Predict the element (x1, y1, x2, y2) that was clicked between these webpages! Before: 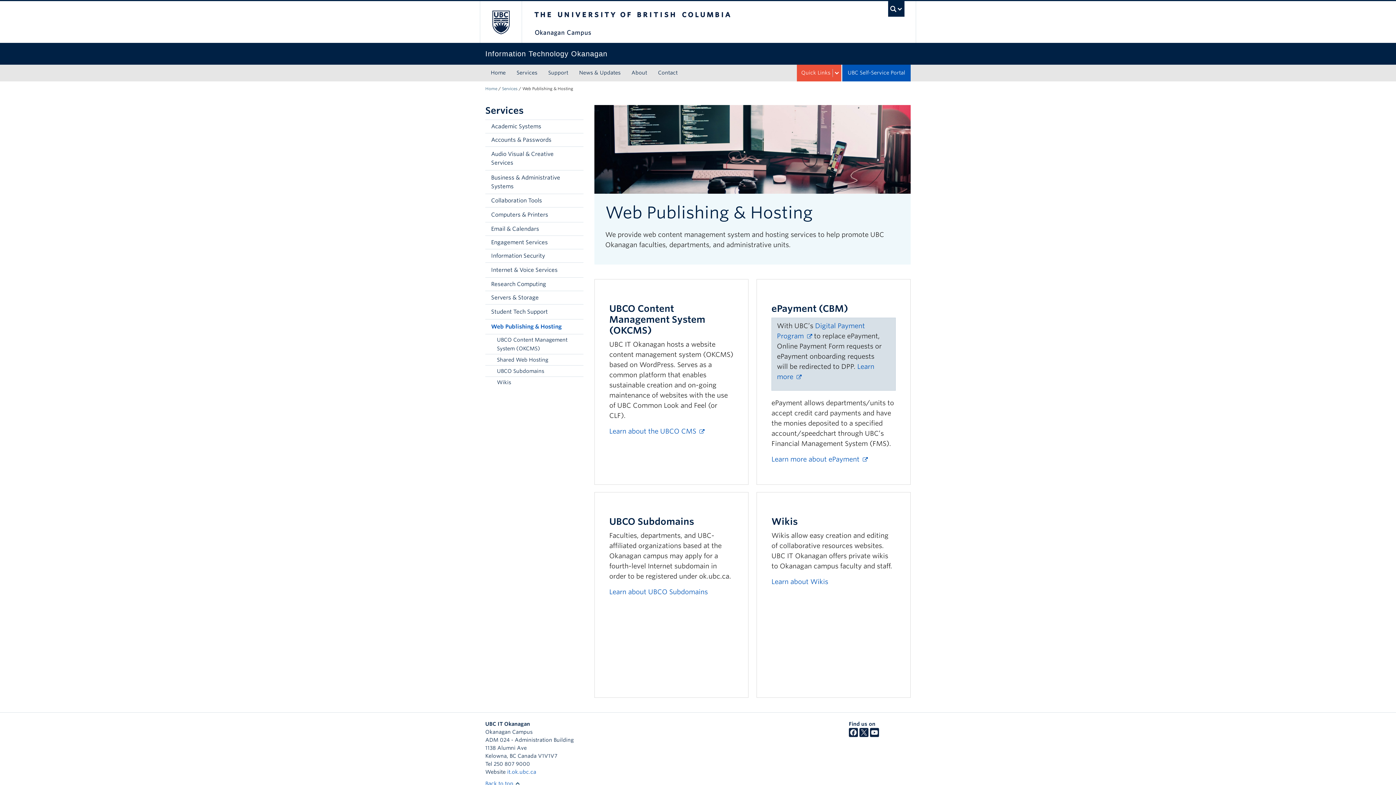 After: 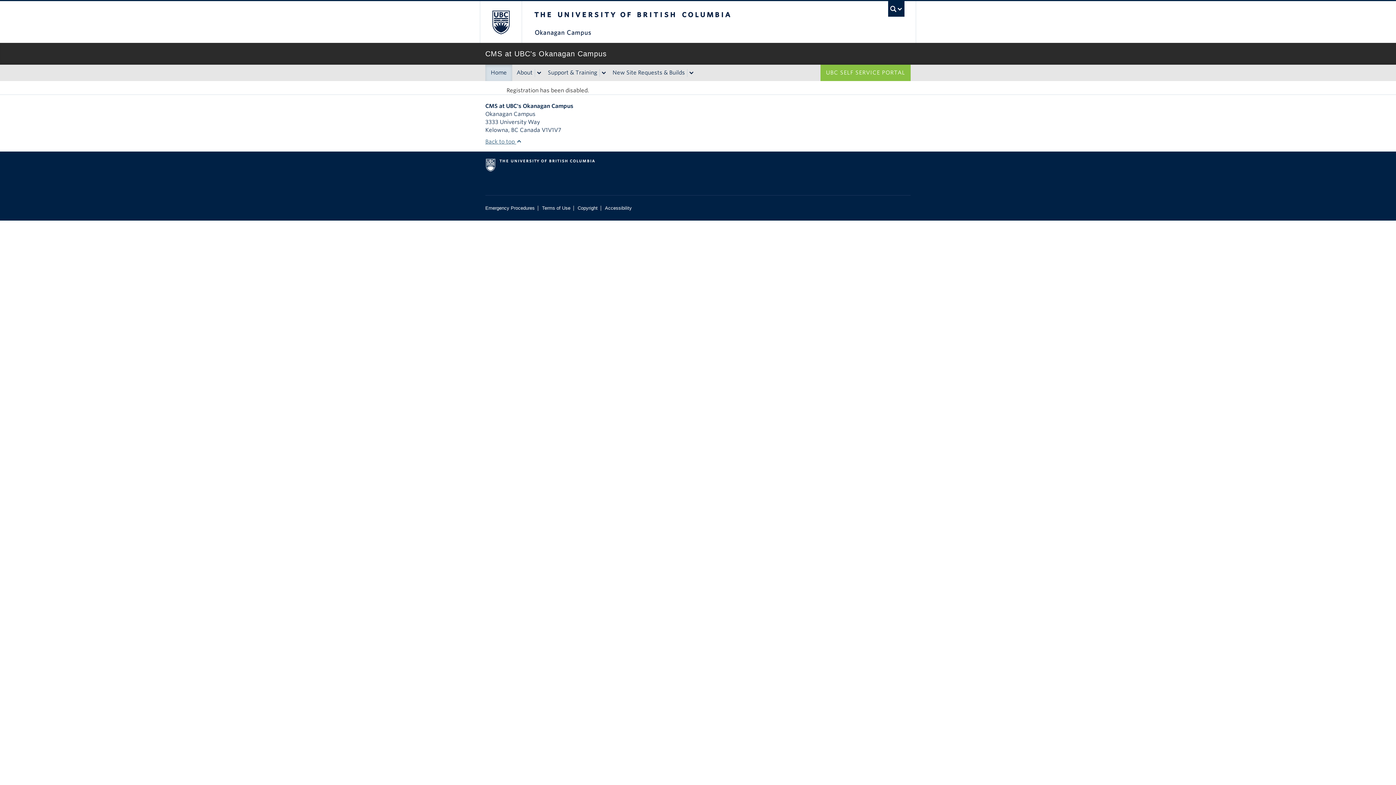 Action: label: Learn about UBCO Subdomains bbox: (609, 588, 708, 595)